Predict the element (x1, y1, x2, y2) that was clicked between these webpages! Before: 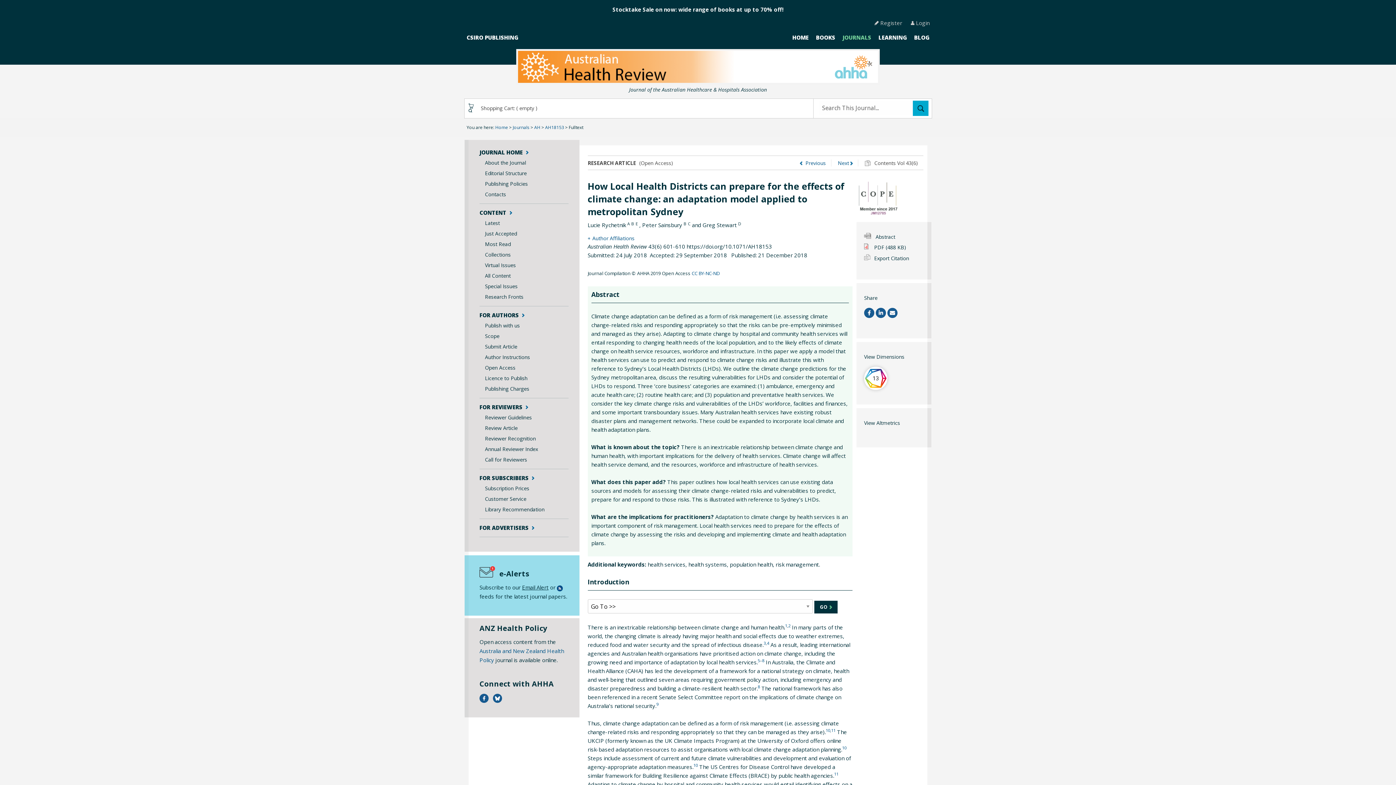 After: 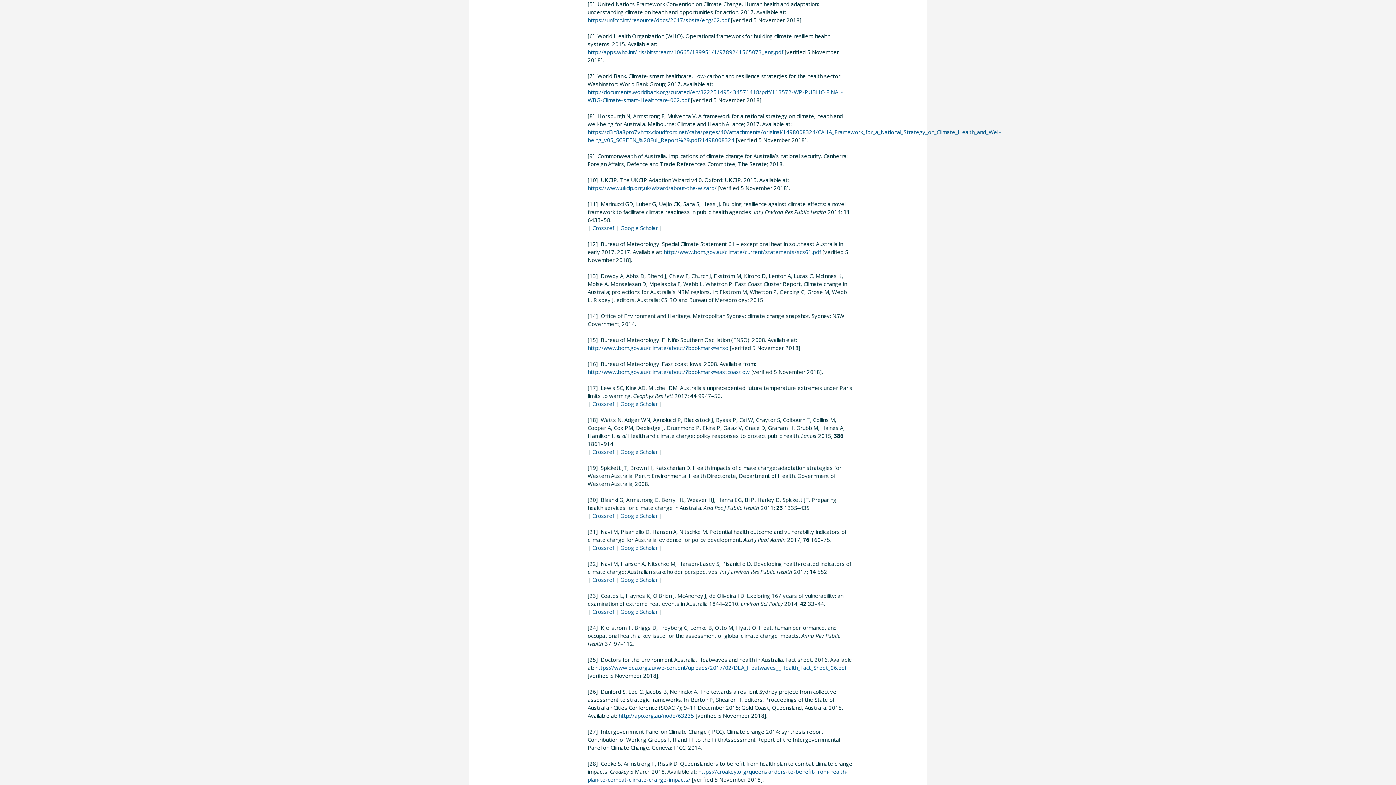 Action: bbox: (758, 658, 760, 666) label: 5